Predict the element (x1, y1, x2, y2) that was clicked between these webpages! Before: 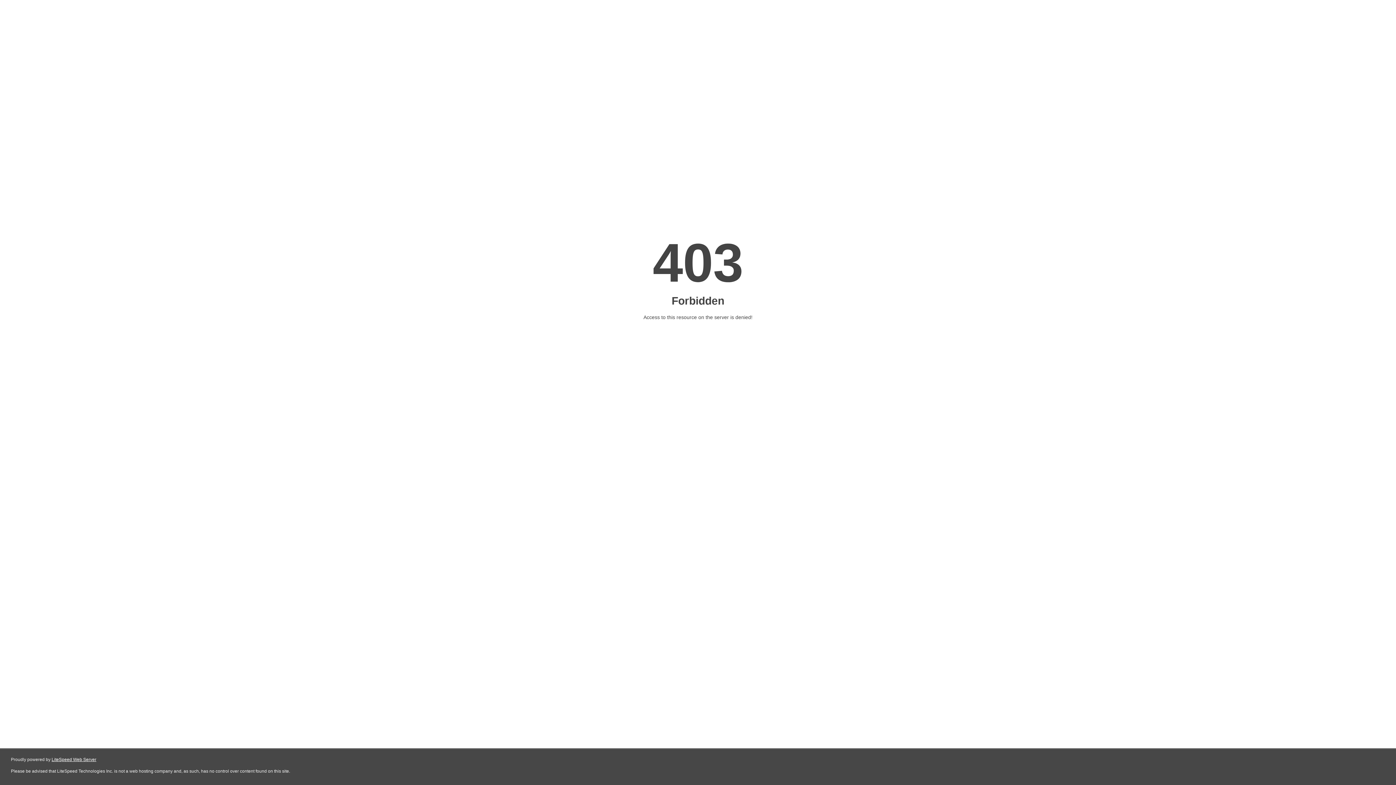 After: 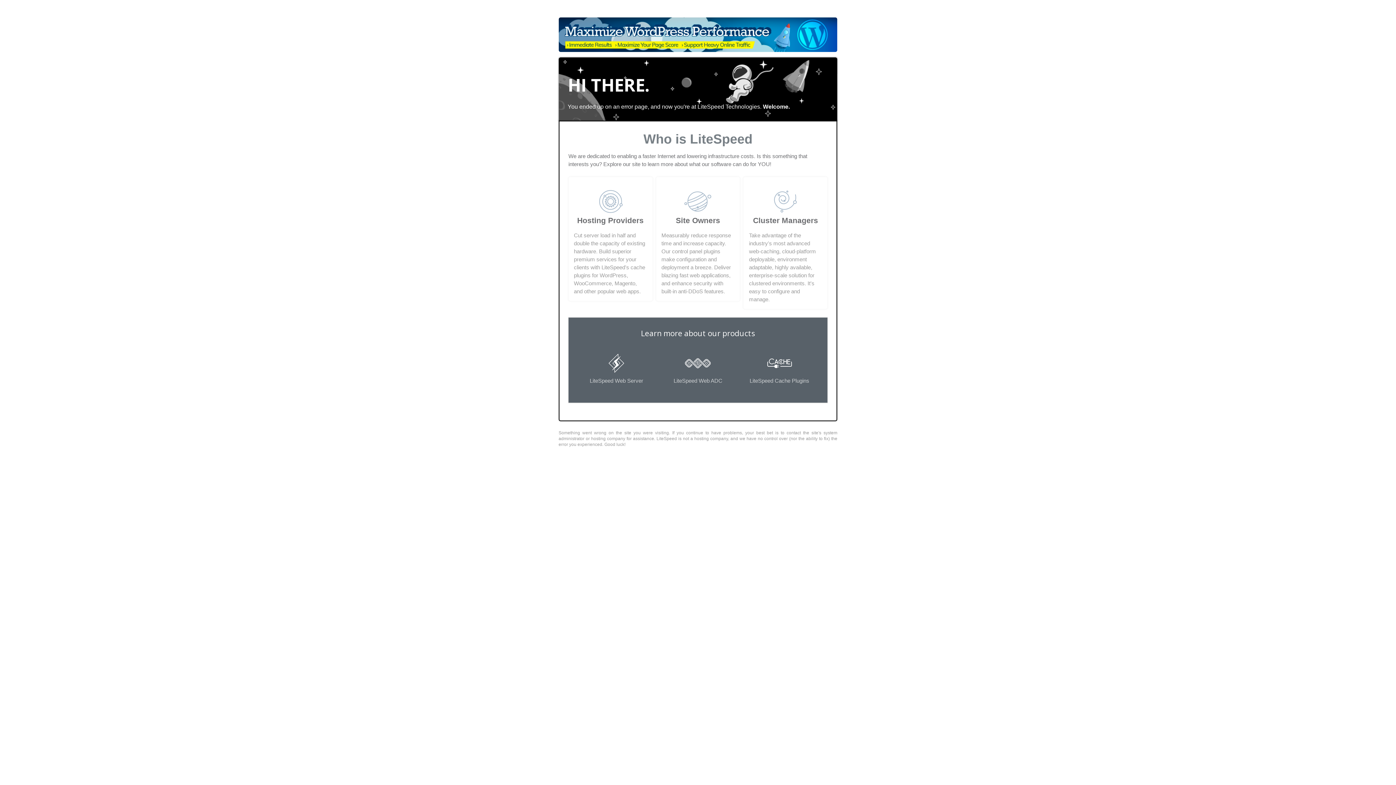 Action: bbox: (51, 757, 96, 762) label: LiteSpeed Web Server